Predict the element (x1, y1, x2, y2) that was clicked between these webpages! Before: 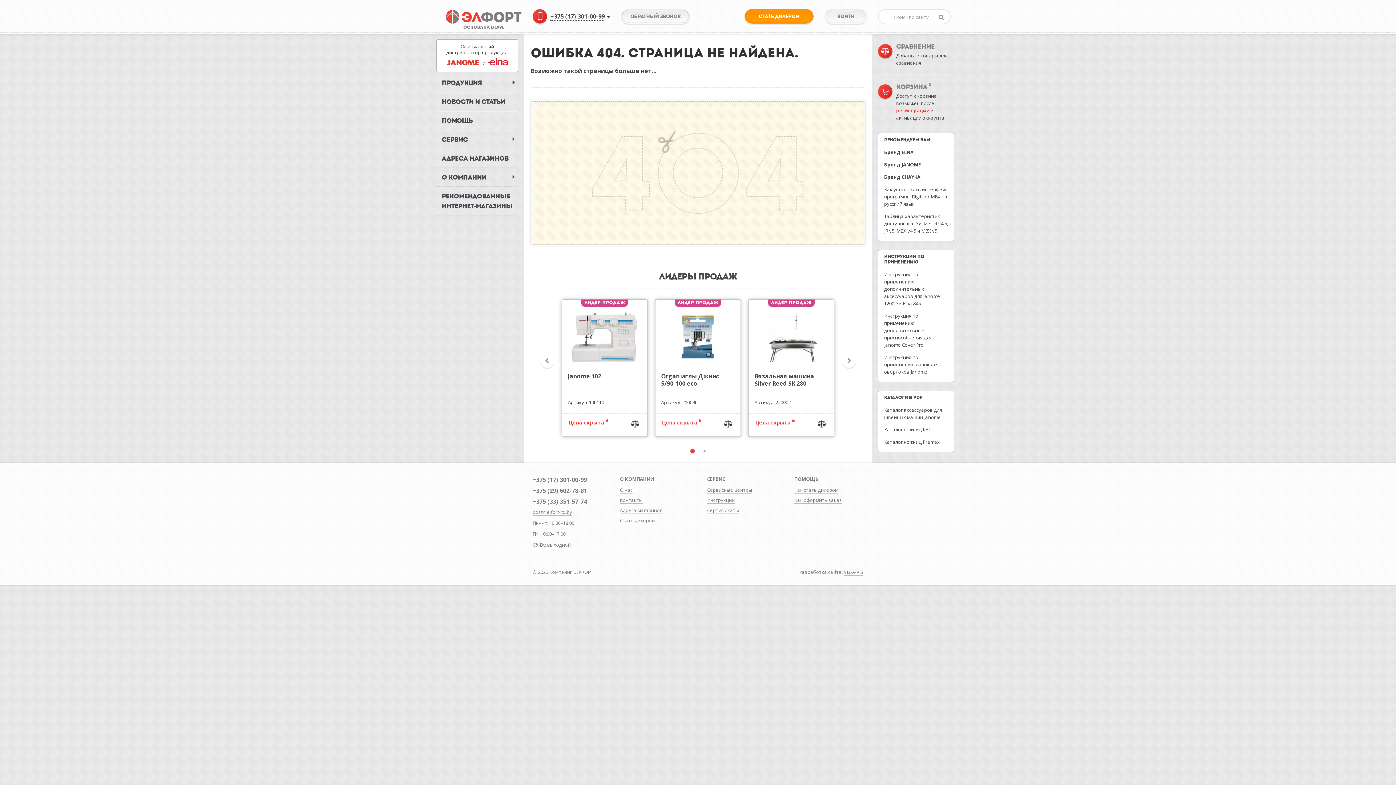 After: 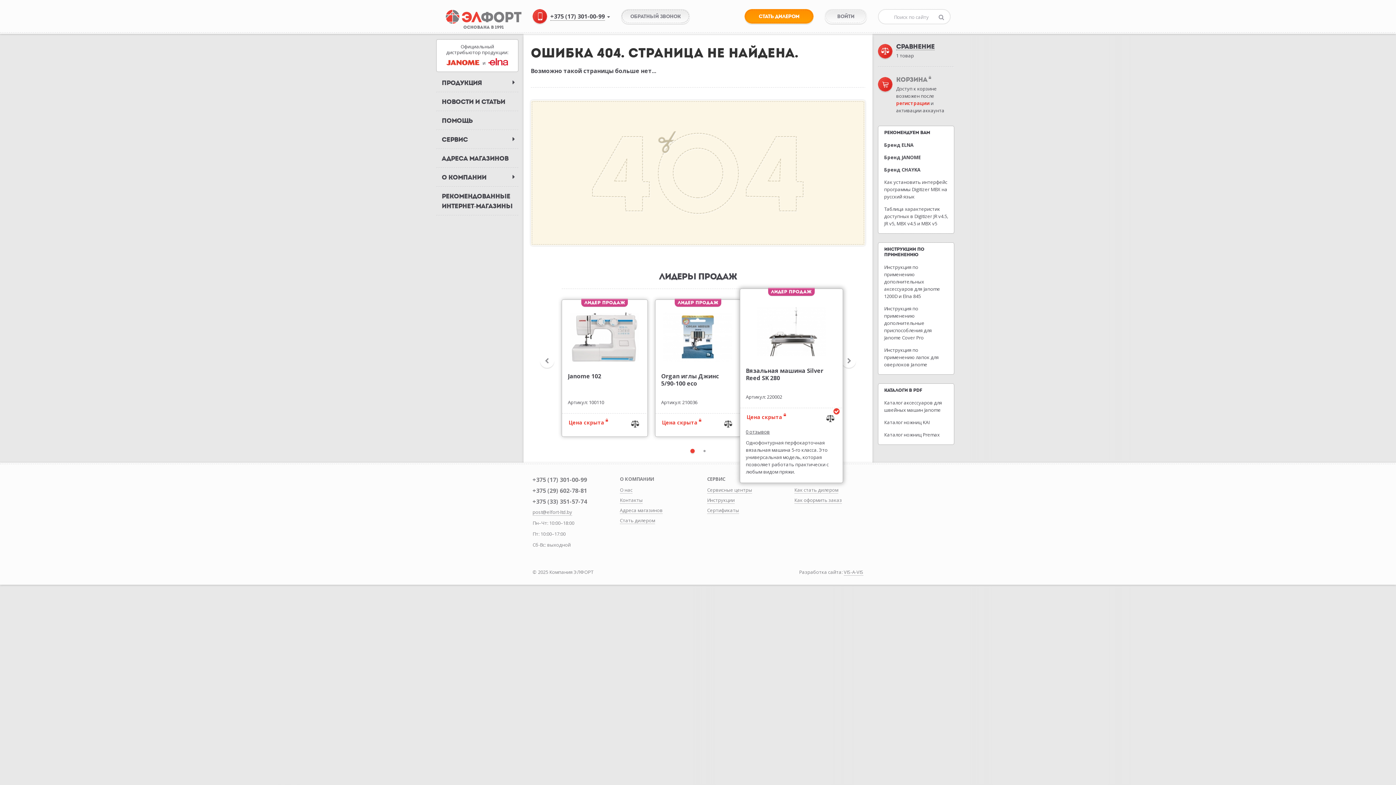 Action: bbox: (817, 418, 825, 428)